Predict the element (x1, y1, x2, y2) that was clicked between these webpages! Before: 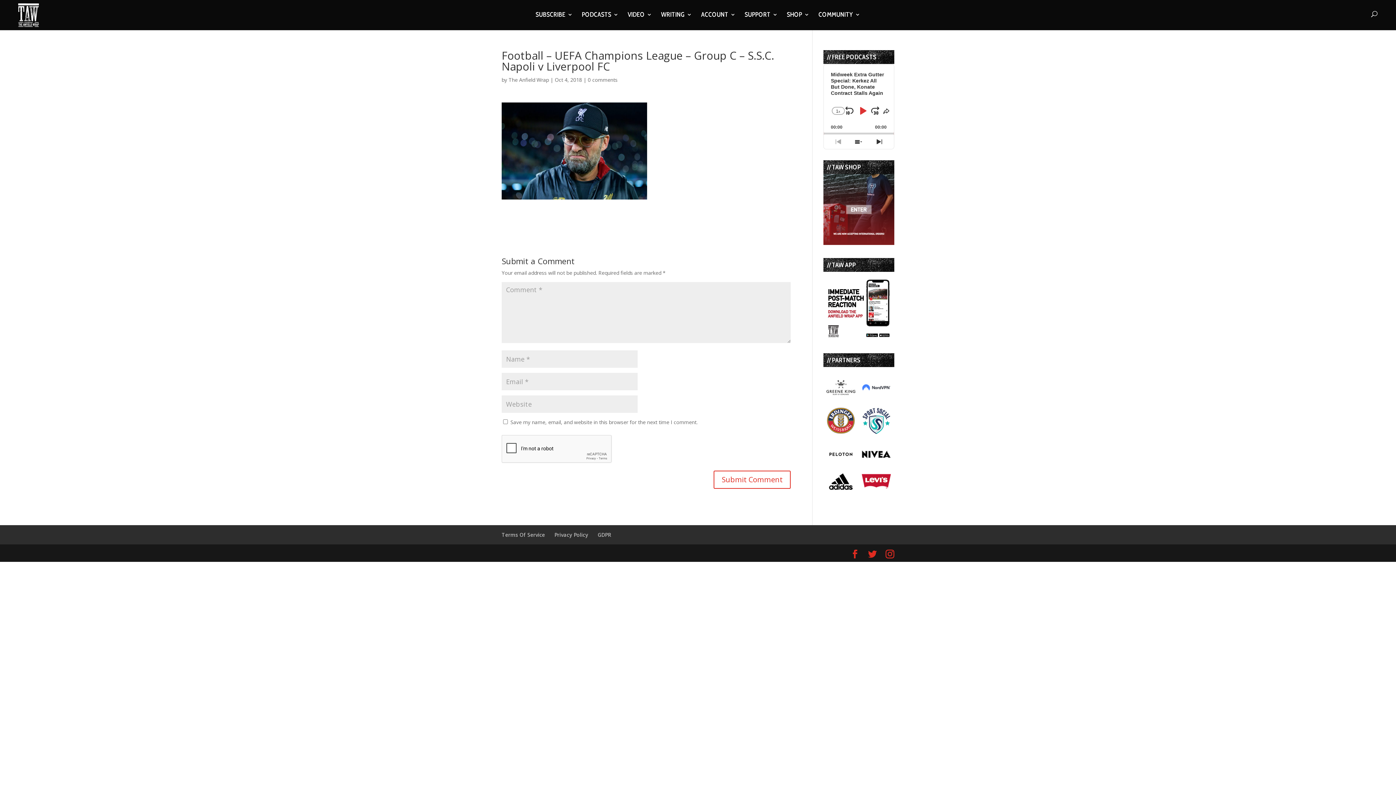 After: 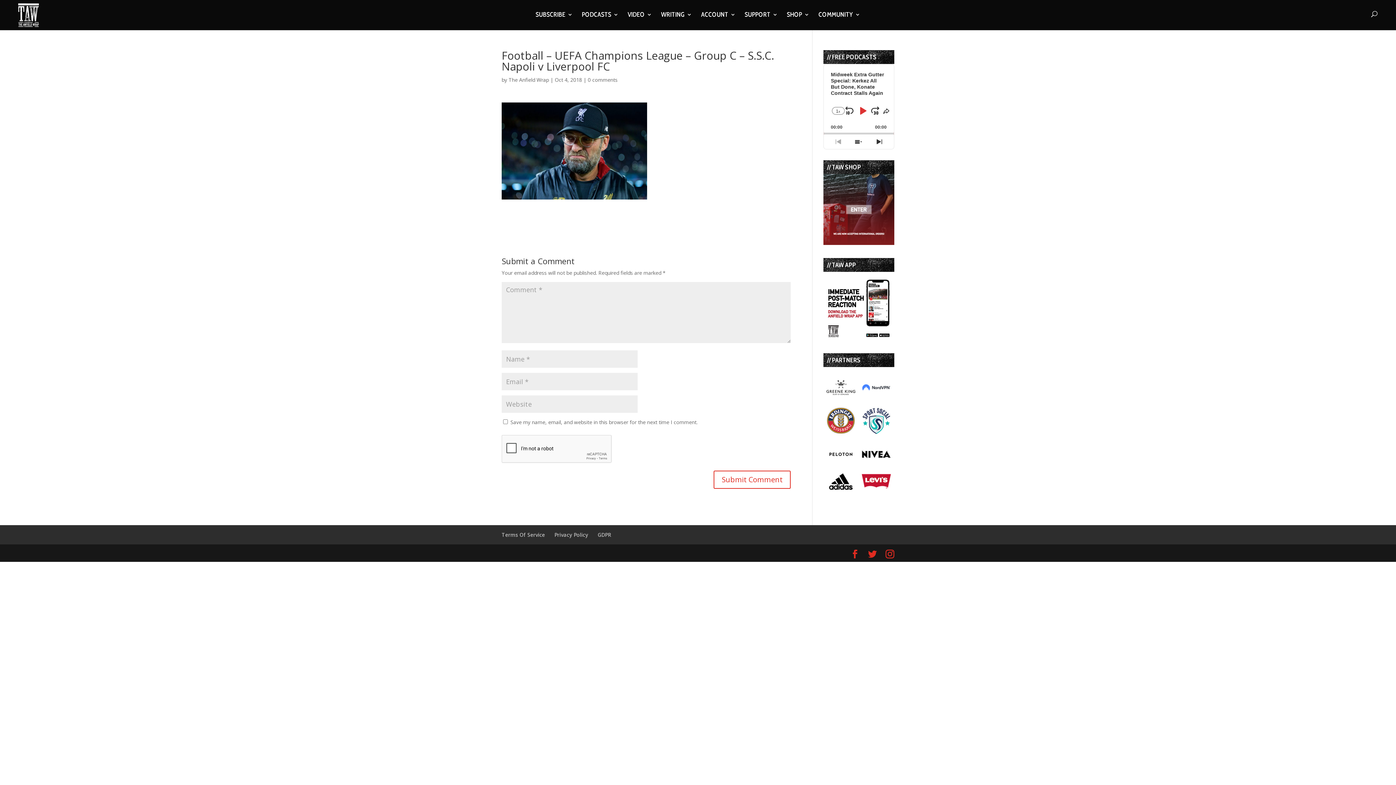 Action: label: 0 comments bbox: (588, 76, 617, 83)